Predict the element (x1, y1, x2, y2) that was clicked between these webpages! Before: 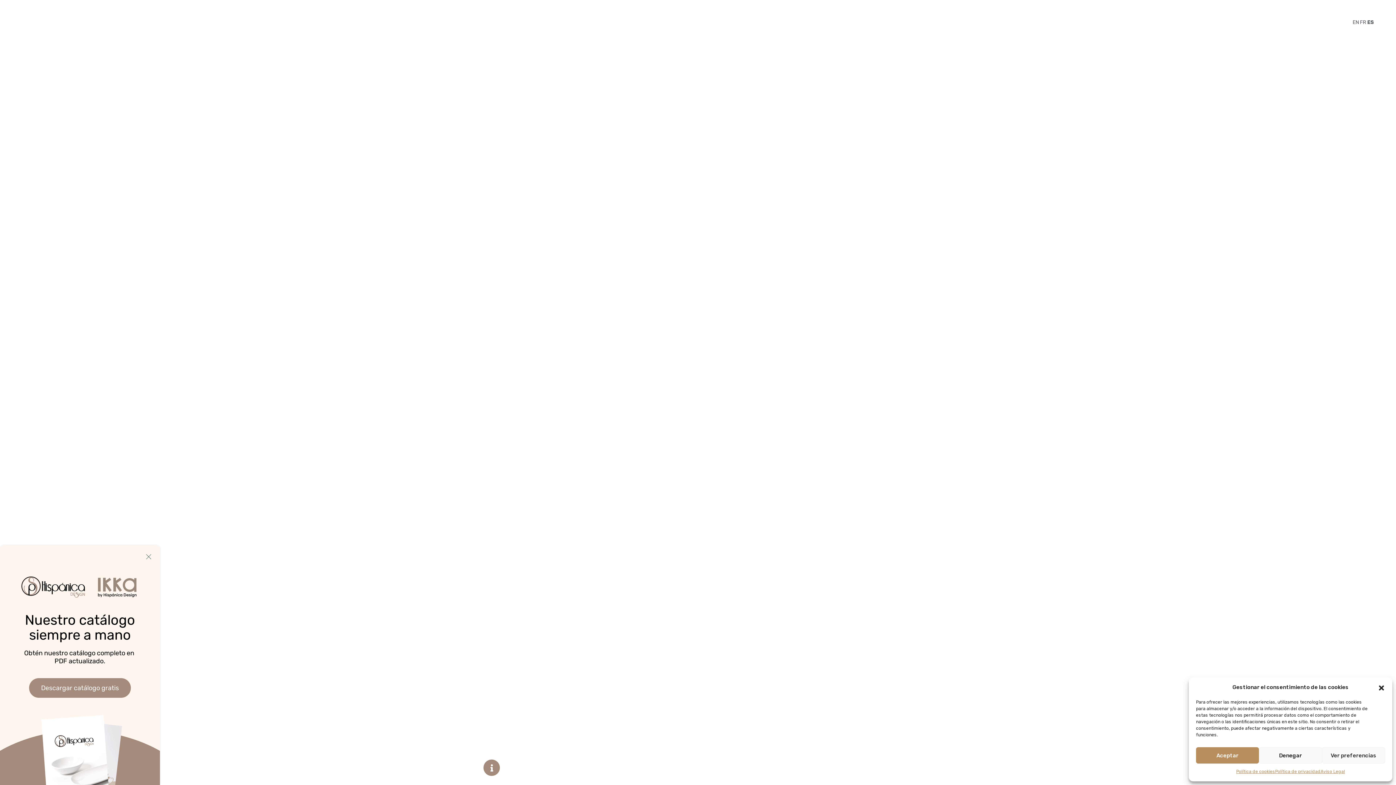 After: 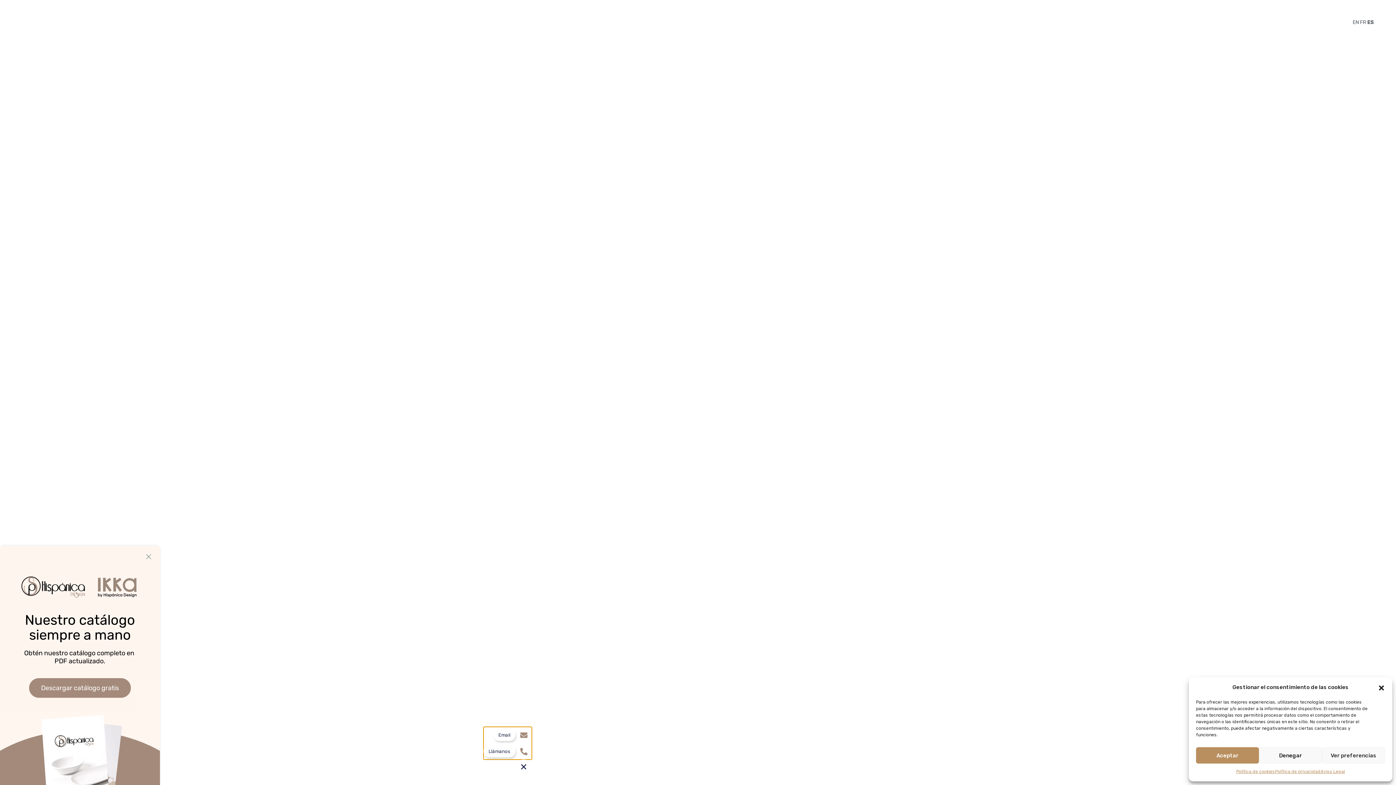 Action: bbox: (483, 760, 500, 776) label: Expand Enlaces